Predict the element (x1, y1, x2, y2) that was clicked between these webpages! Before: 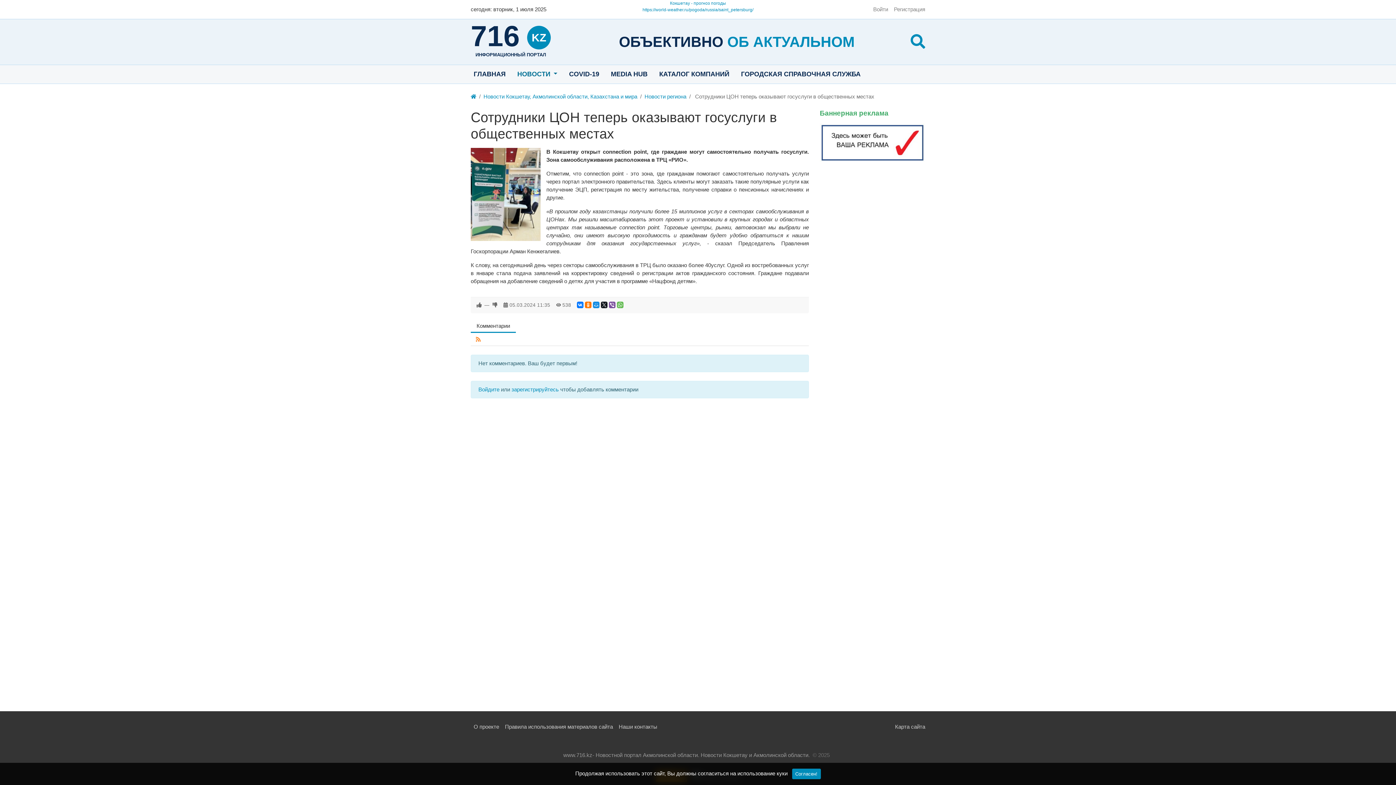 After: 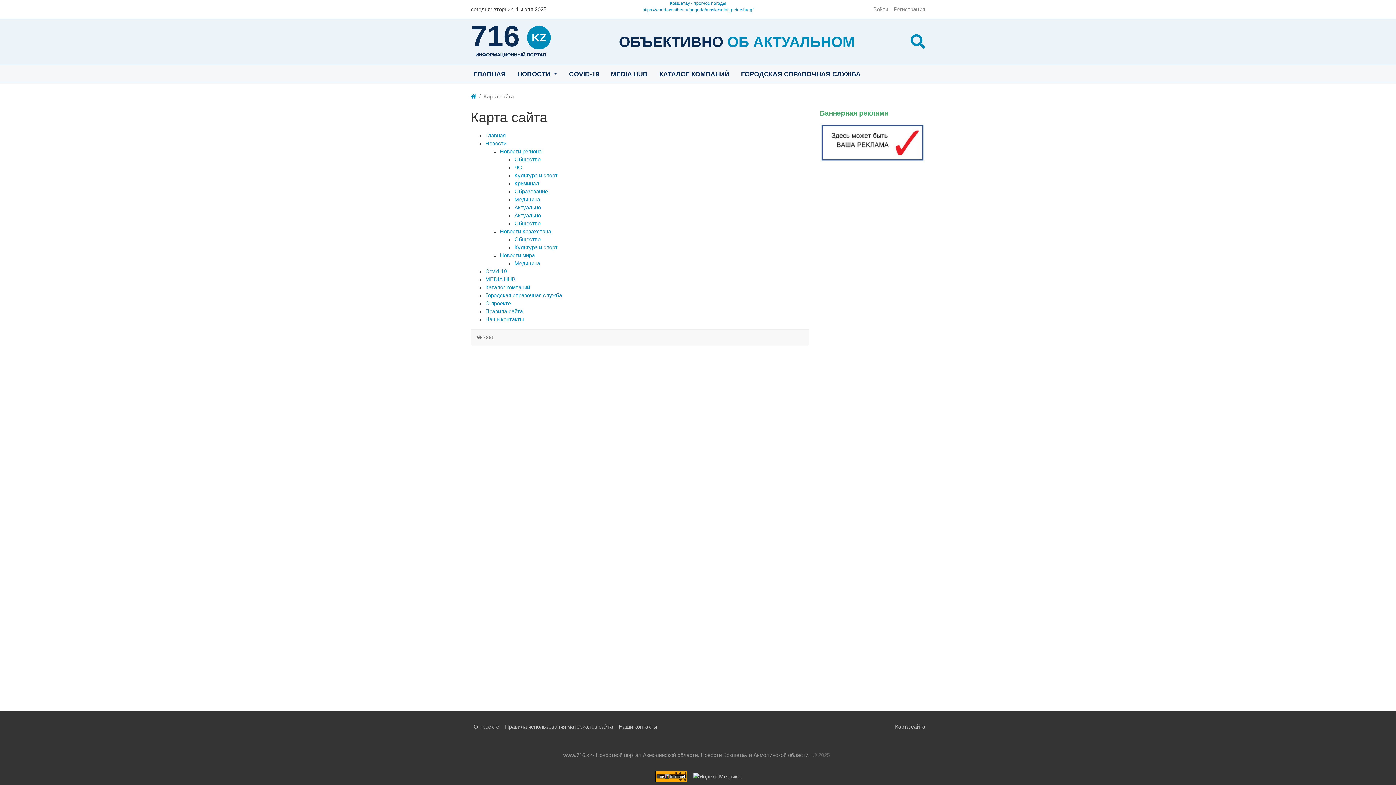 Action: label: Карта сайта bbox: (895, 724, 925, 730)